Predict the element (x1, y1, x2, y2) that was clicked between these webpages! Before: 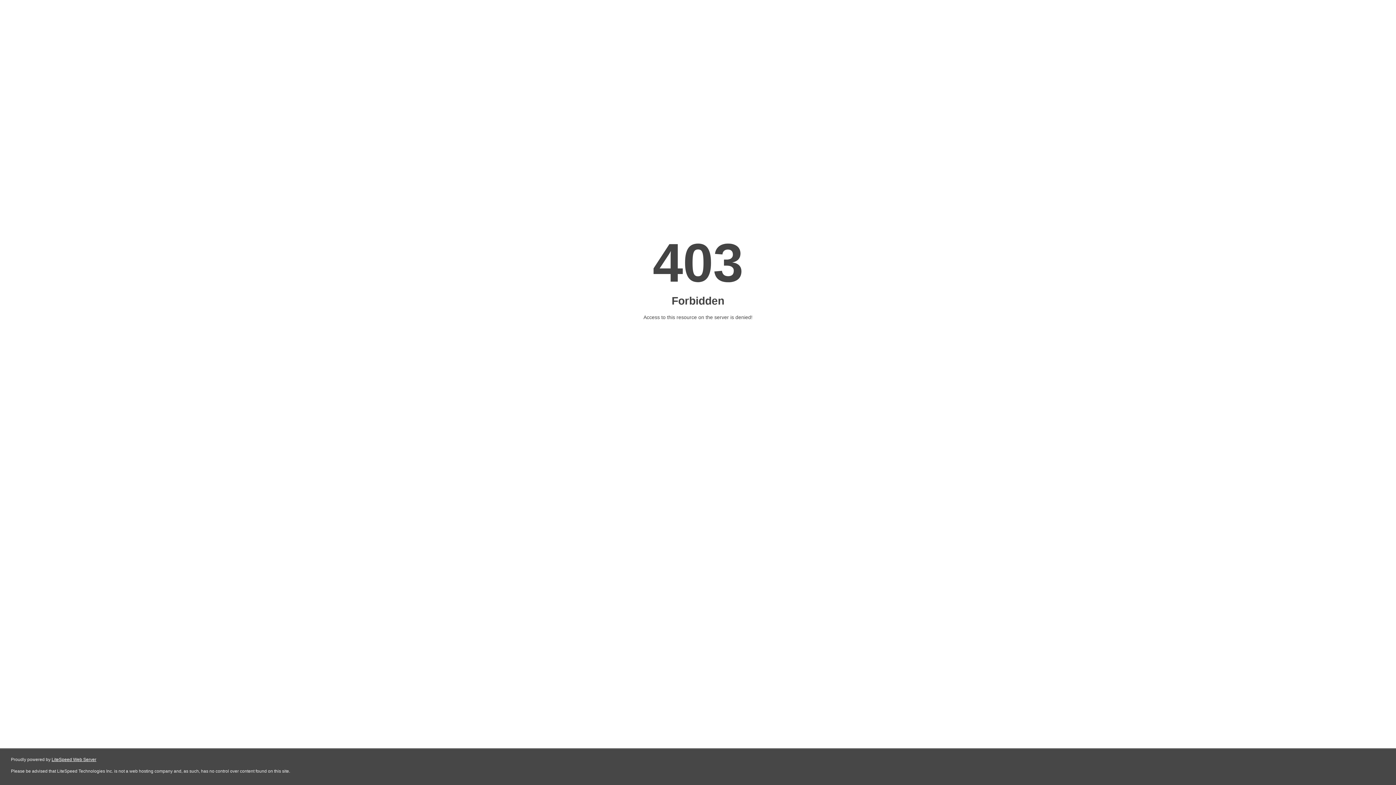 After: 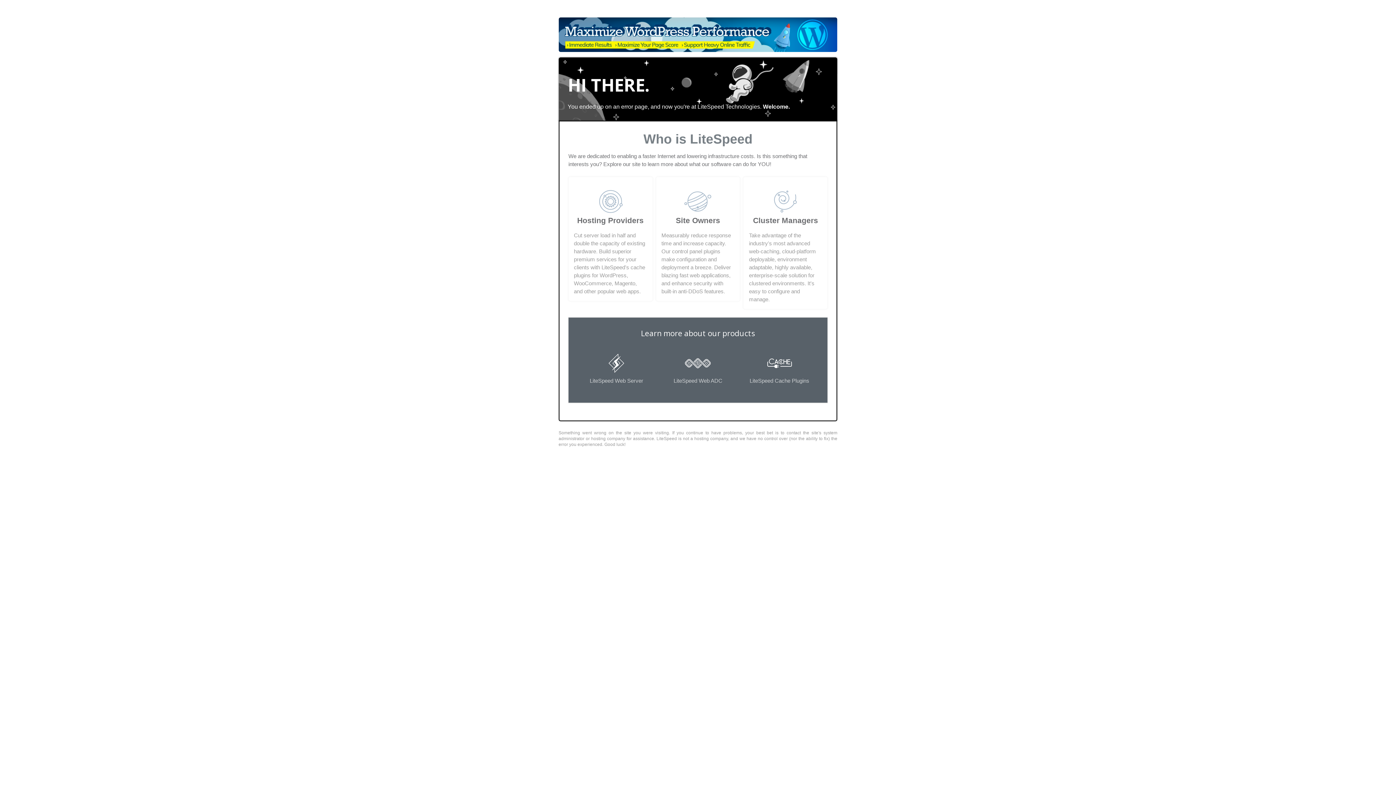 Action: label: LiteSpeed Web Server bbox: (51, 757, 96, 762)